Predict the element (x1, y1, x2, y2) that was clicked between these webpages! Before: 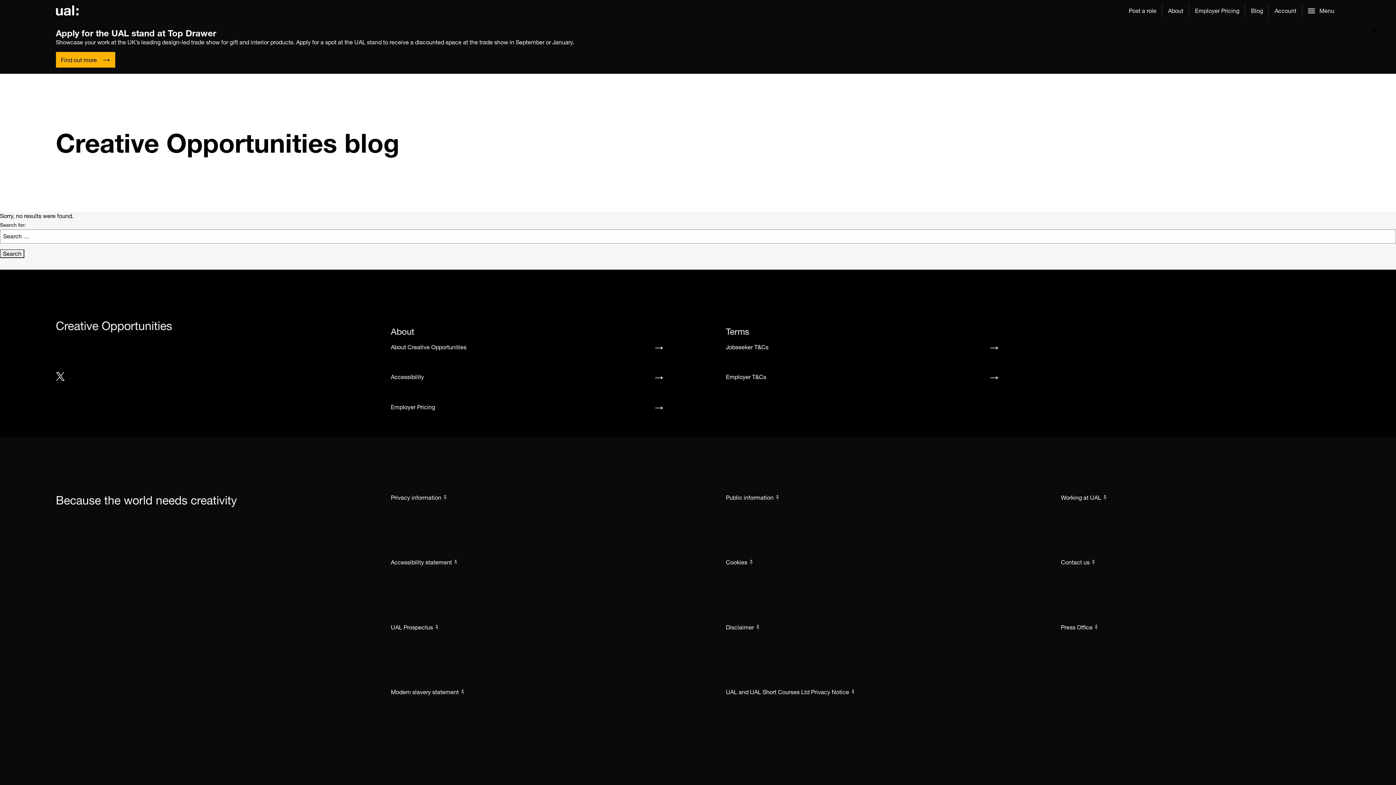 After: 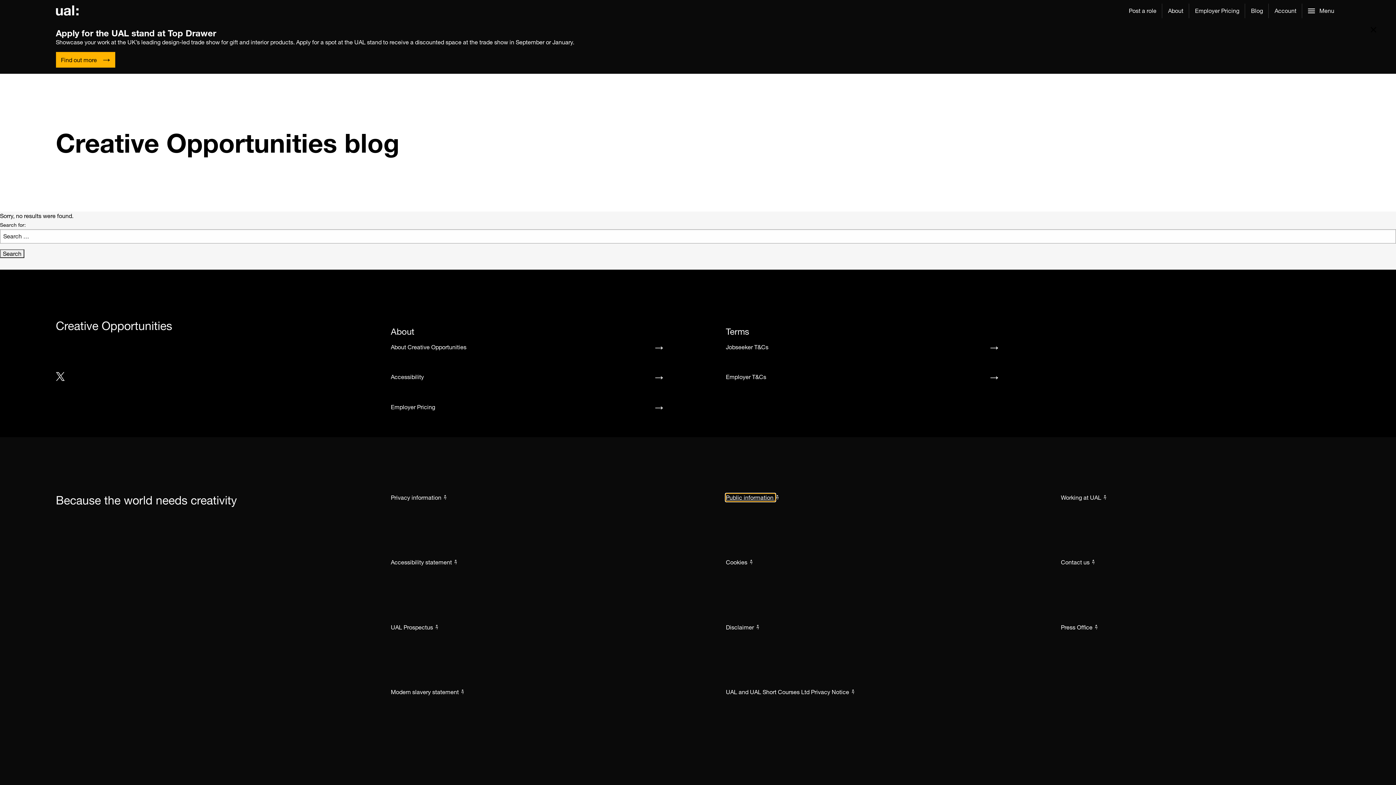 Action: bbox: (726, 494, 775, 501) label: Public information 